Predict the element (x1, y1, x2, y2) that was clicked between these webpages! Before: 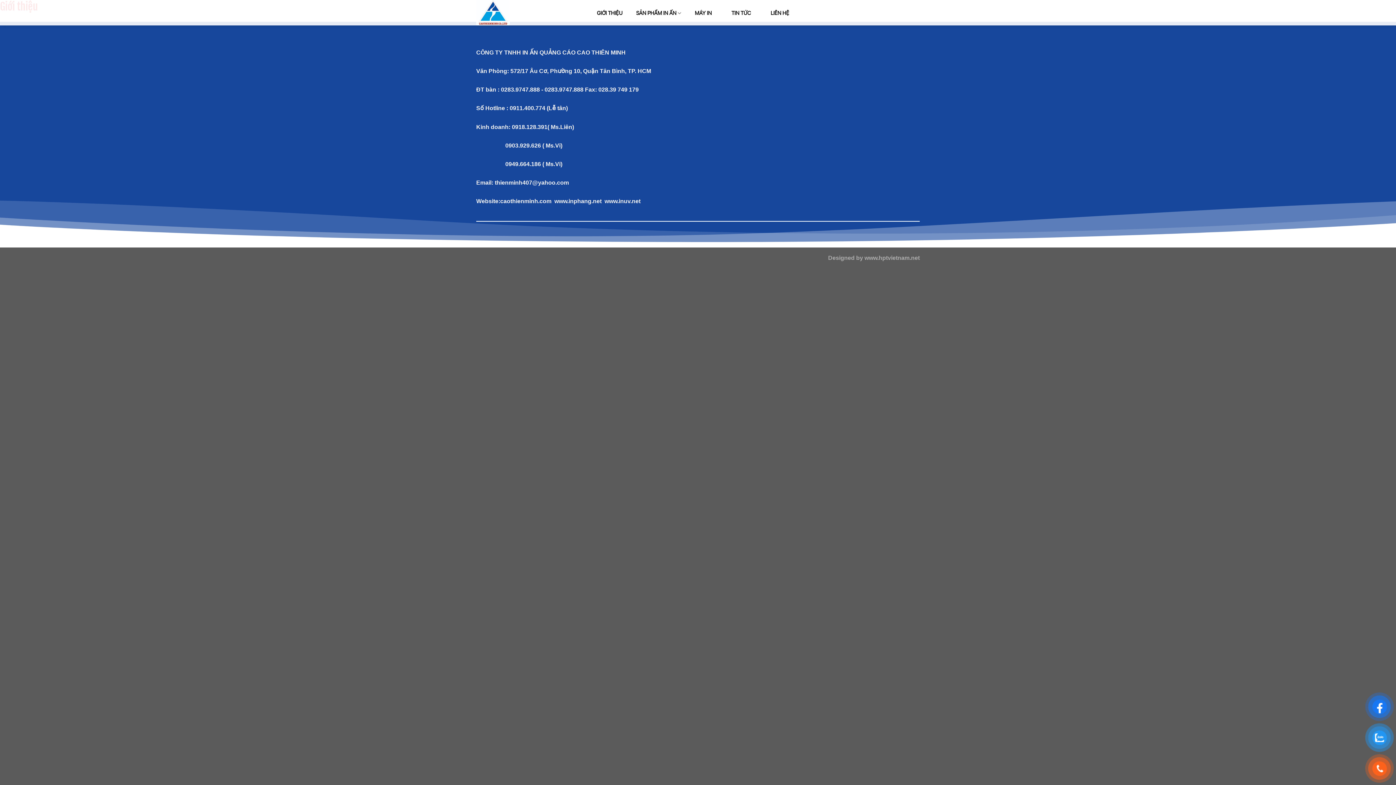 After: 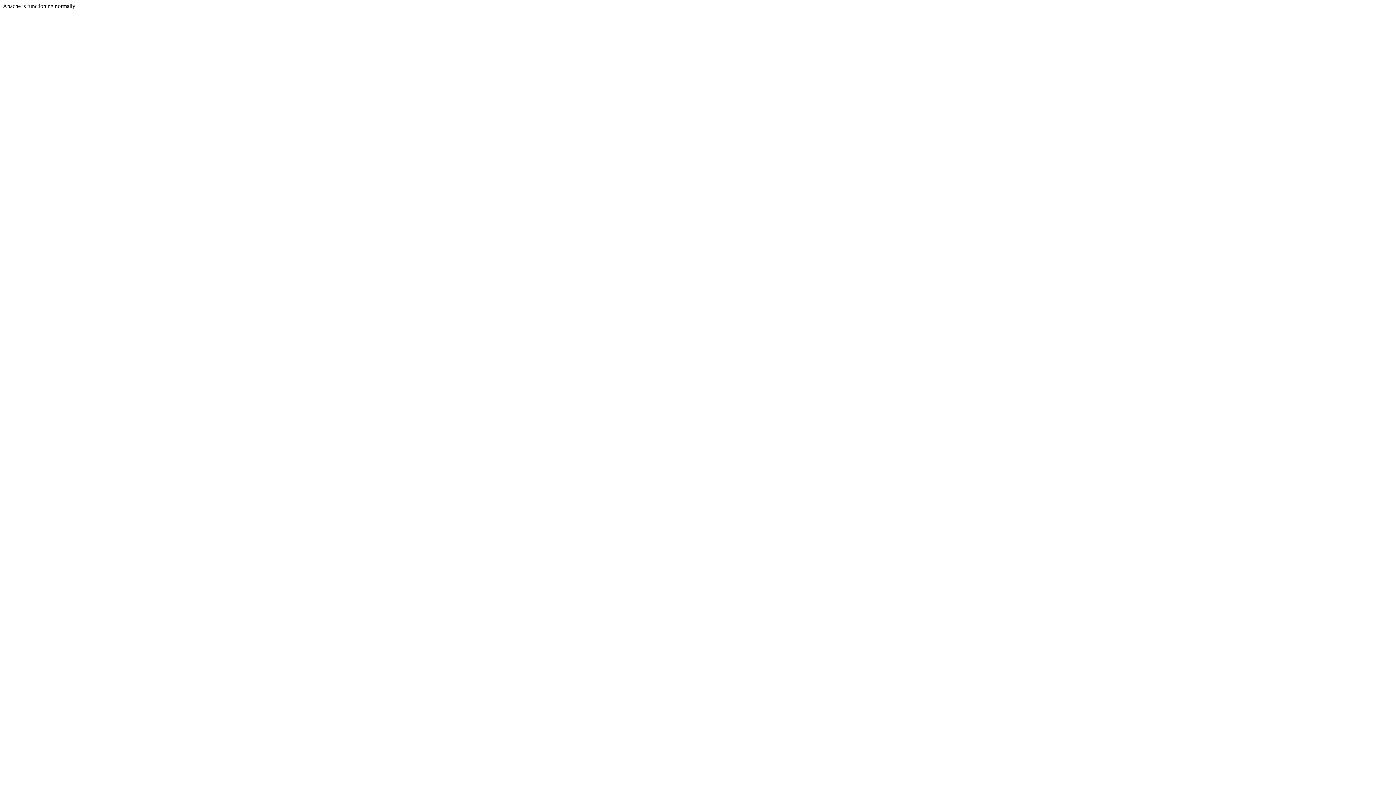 Action: label: www.inphang.net bbox: (554, 198, 601, 204)